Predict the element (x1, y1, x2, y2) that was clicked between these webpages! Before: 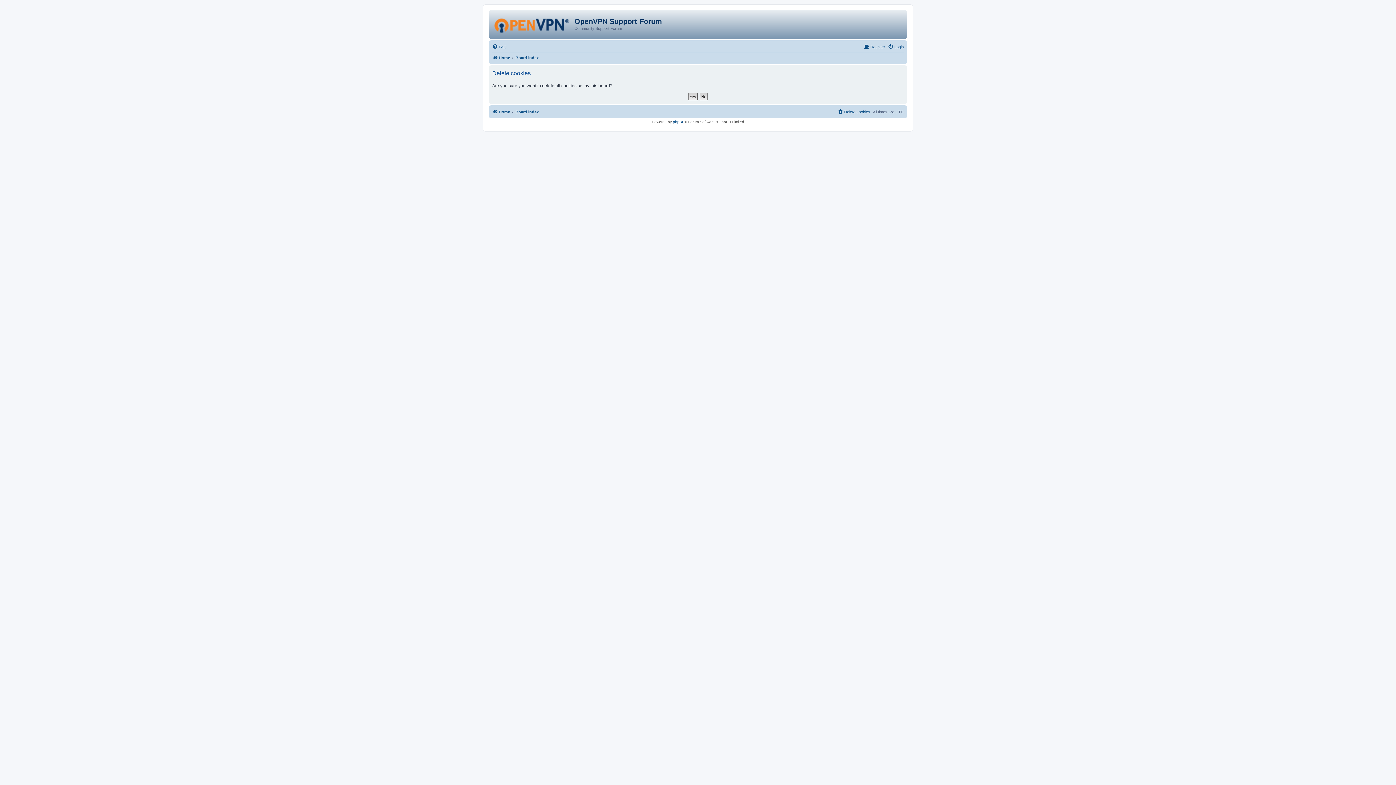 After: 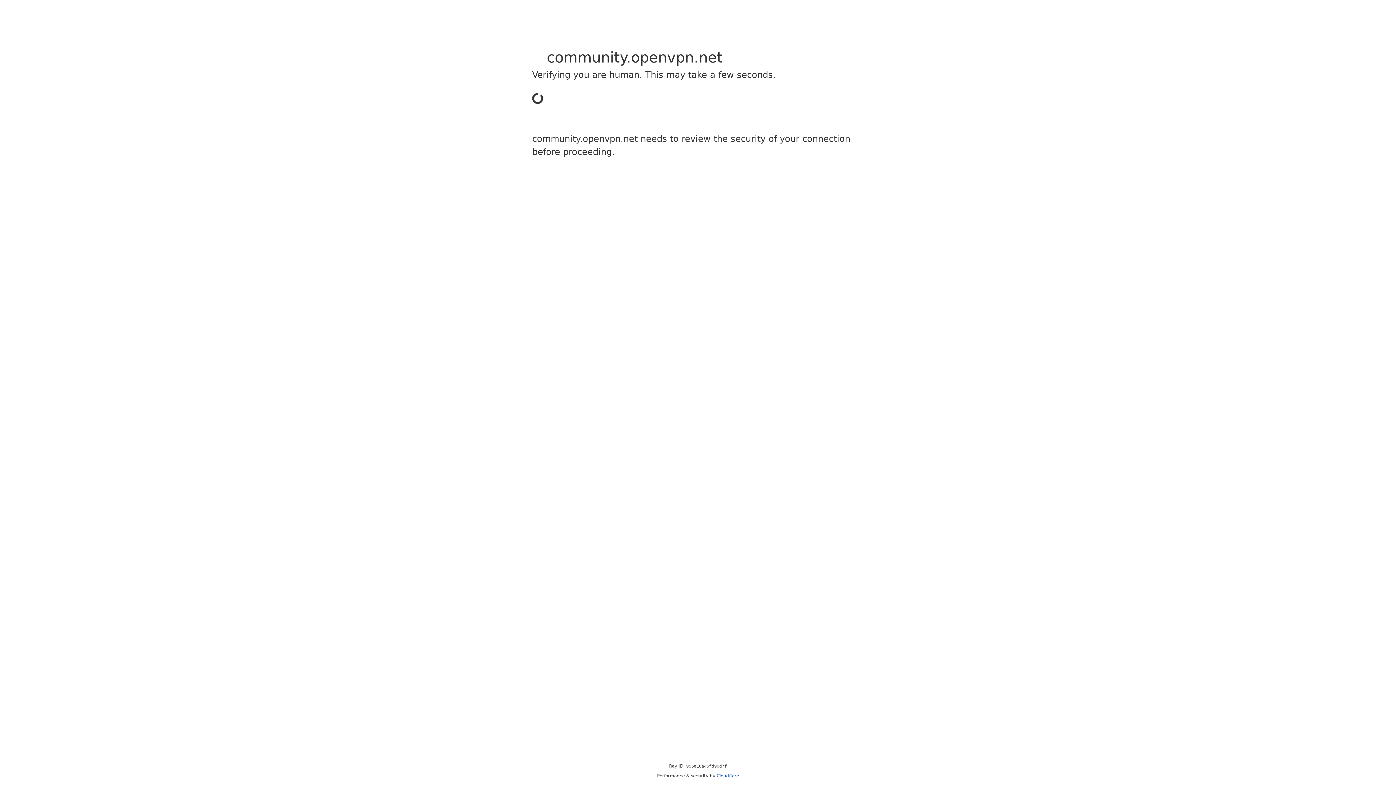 Action: bbox: (864, 42, 885, 51) label: Register